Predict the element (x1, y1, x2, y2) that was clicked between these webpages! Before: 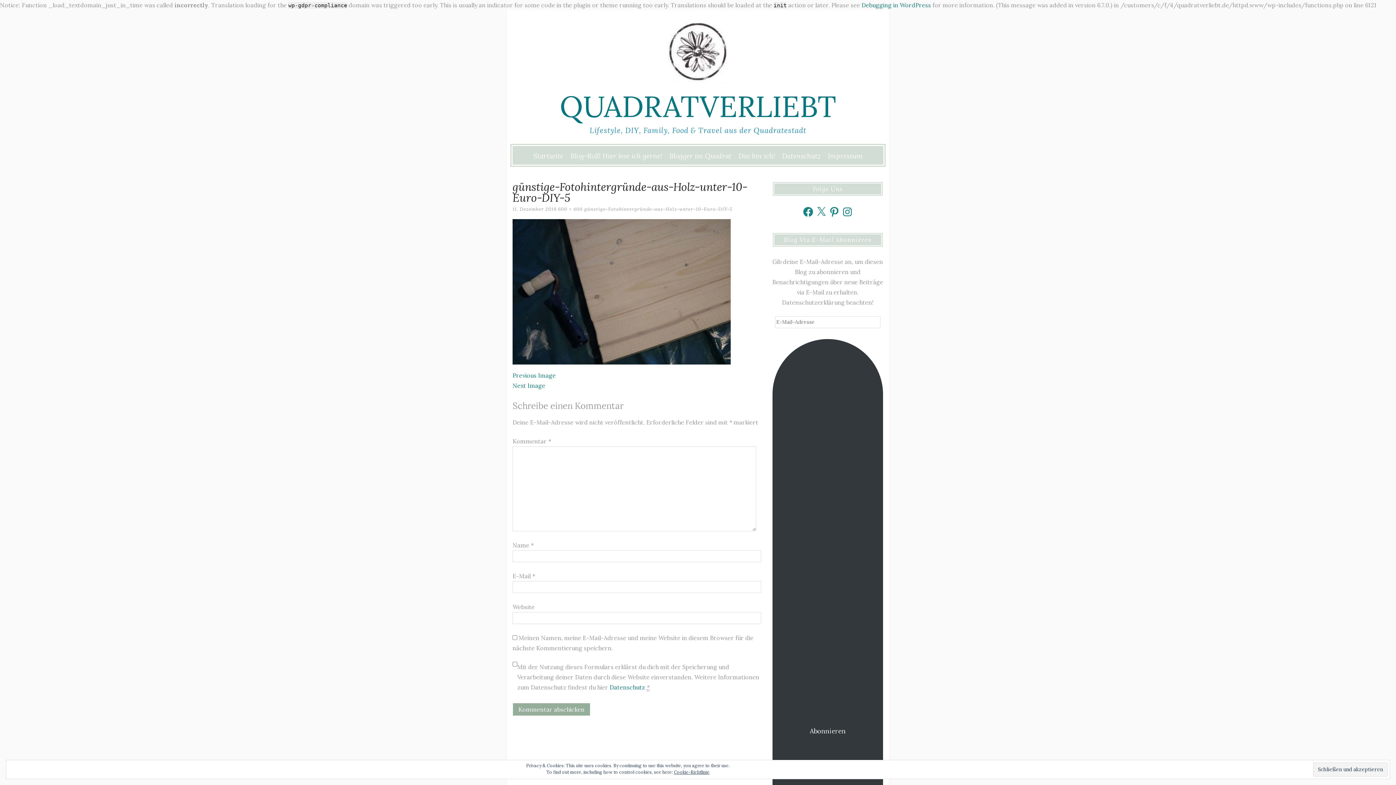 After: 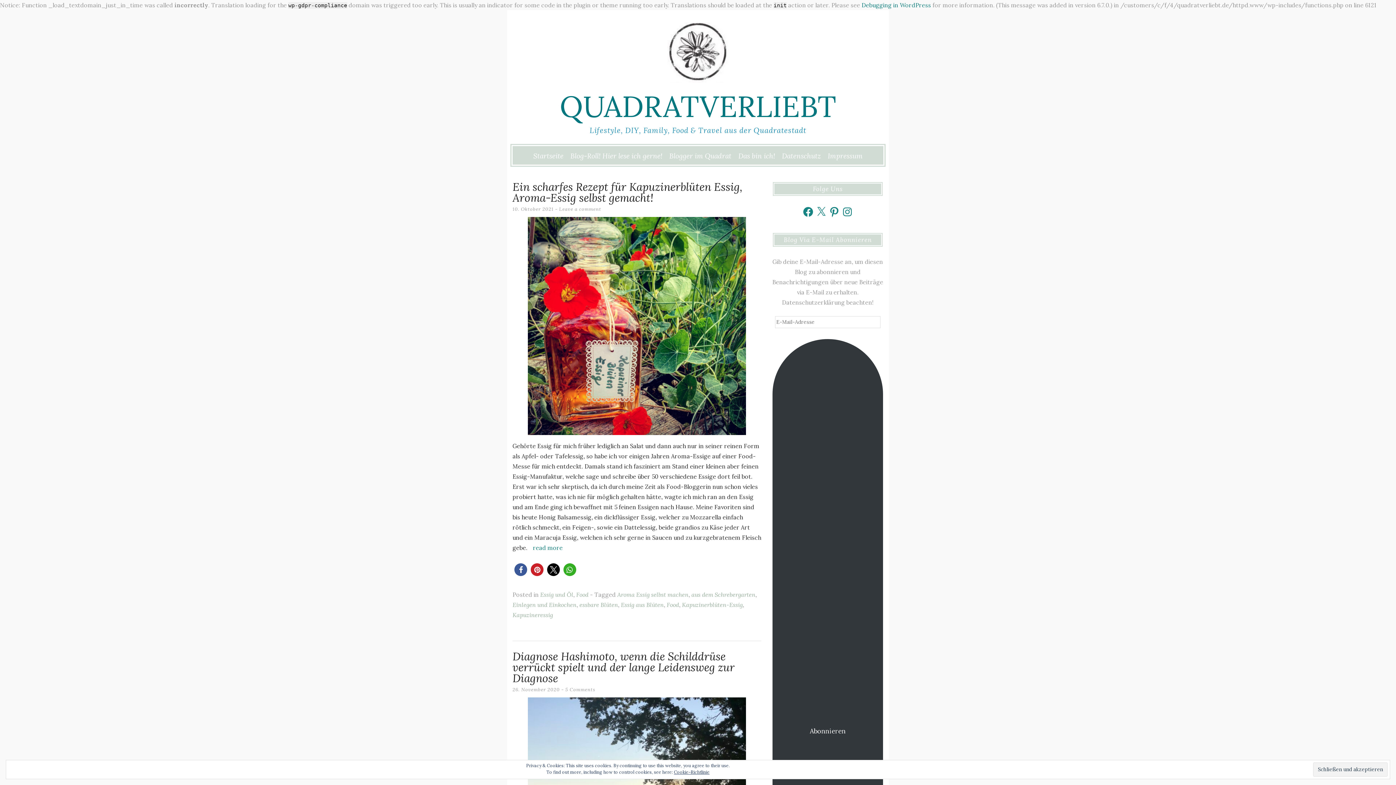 Action: bbox: (560, 88, 836, 125) label: QUADRATVERLIEBT